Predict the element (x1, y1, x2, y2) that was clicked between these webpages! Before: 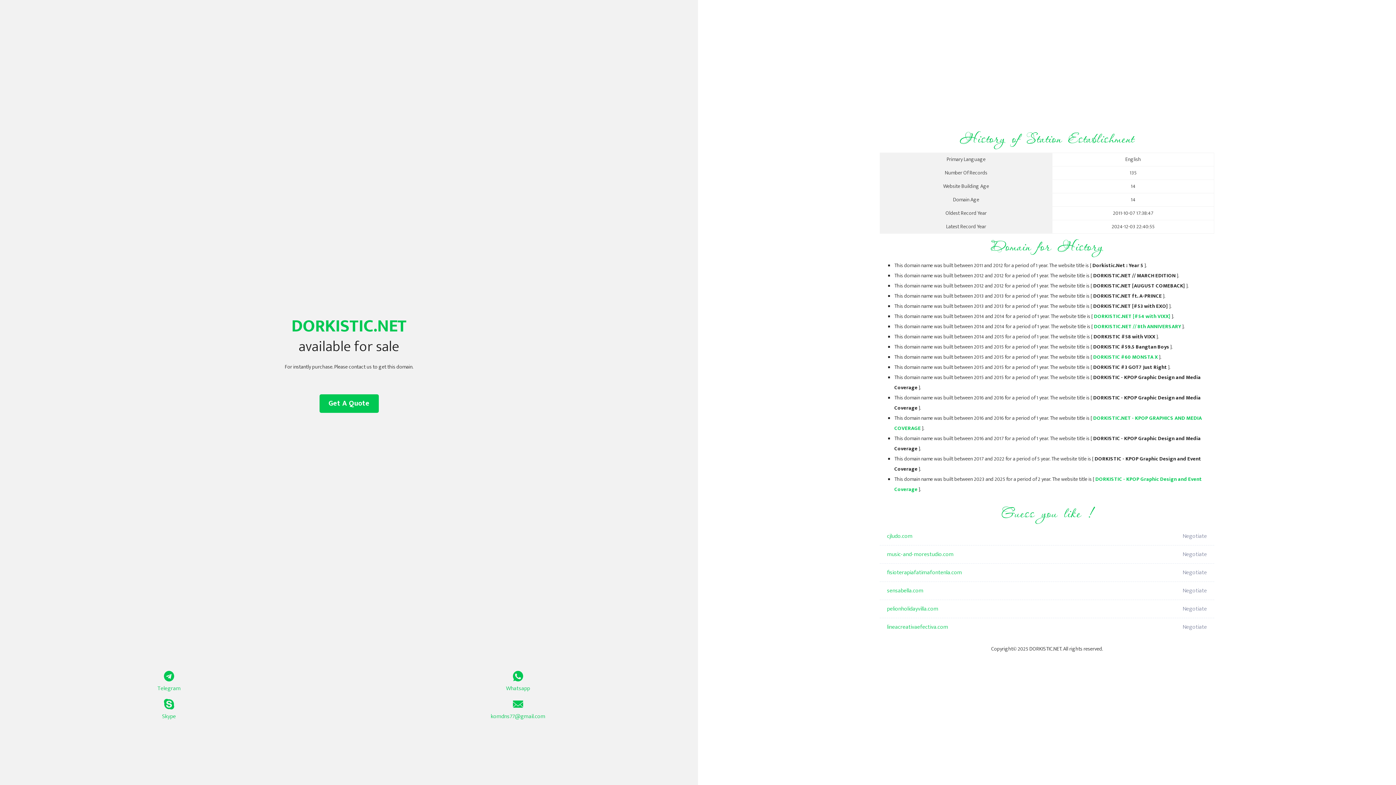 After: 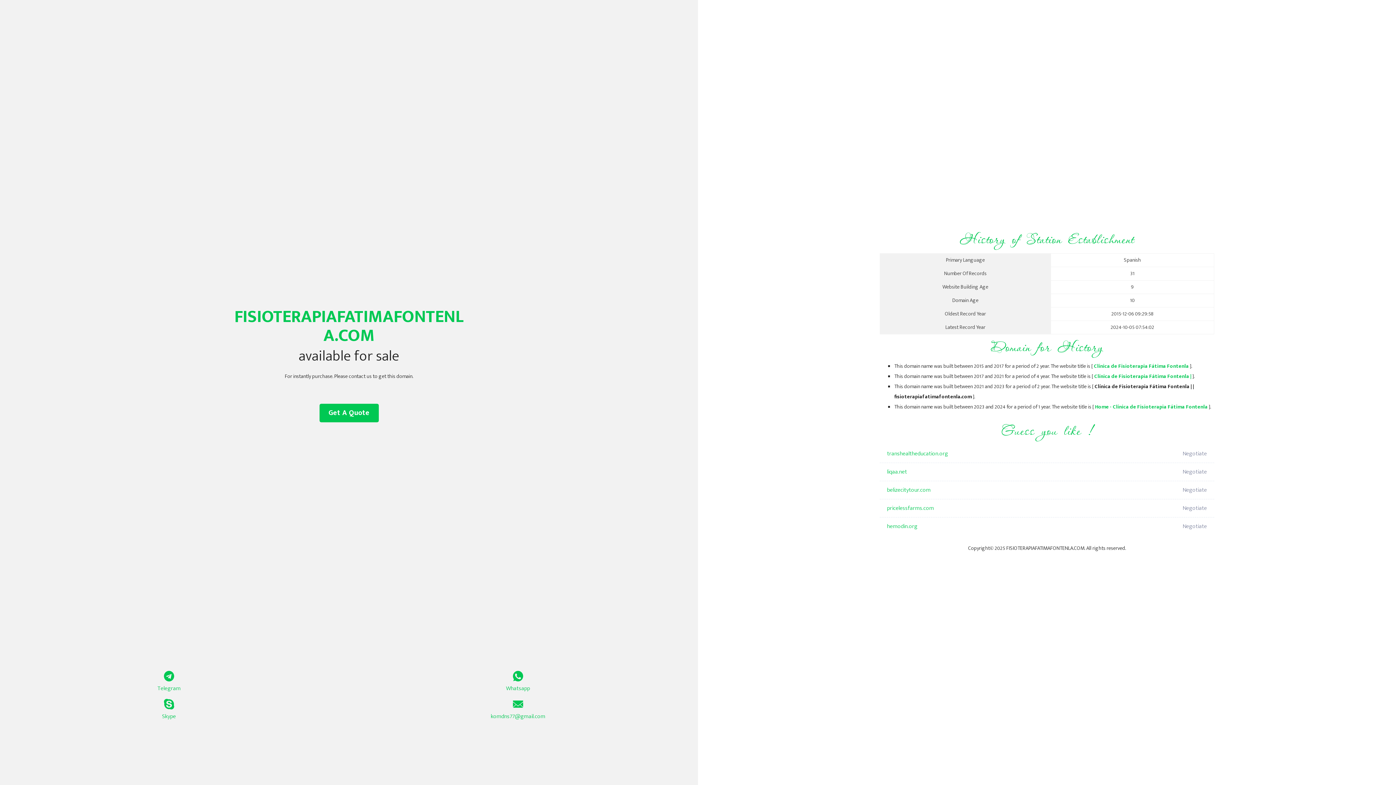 Action: bbox: (887, 564, 1098, 582) label: fisioterapiafatimafontenla.com